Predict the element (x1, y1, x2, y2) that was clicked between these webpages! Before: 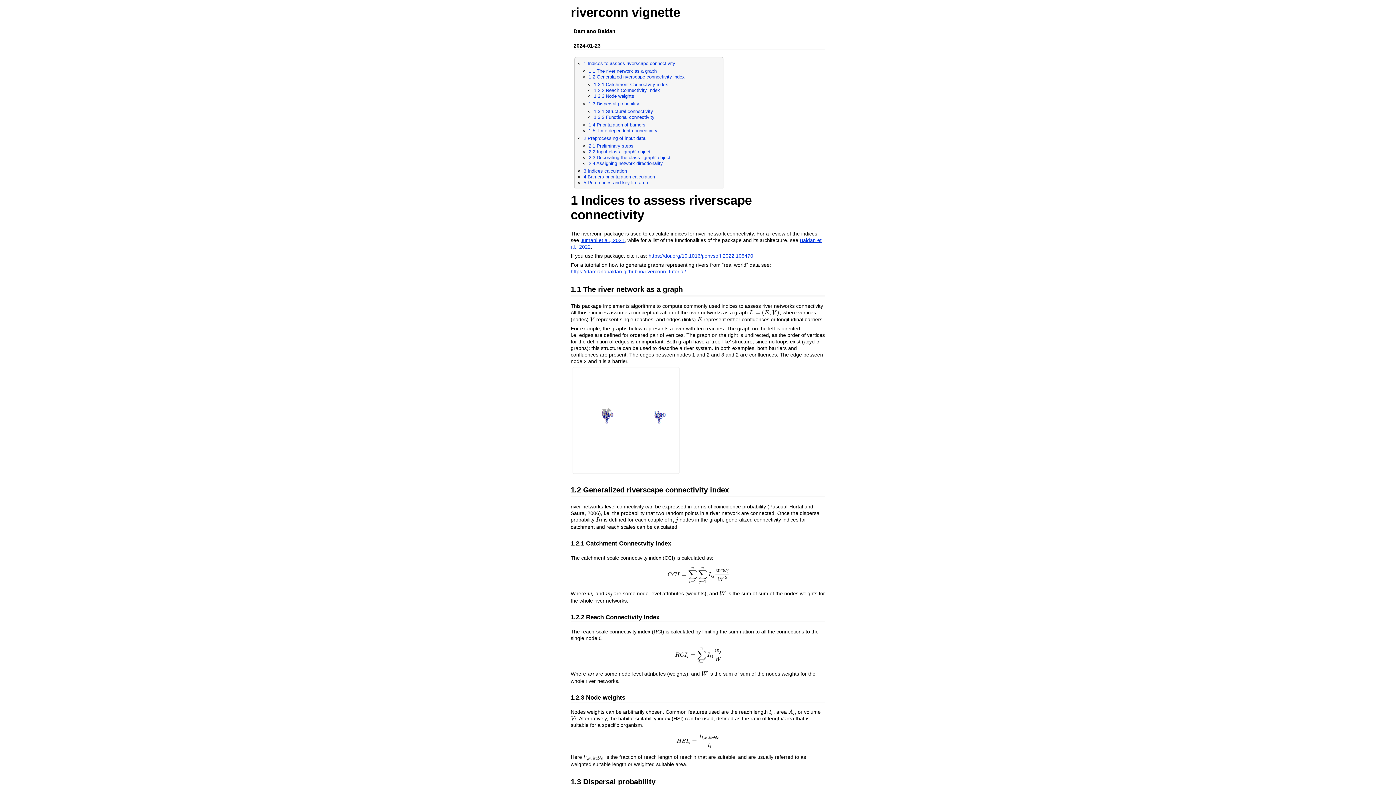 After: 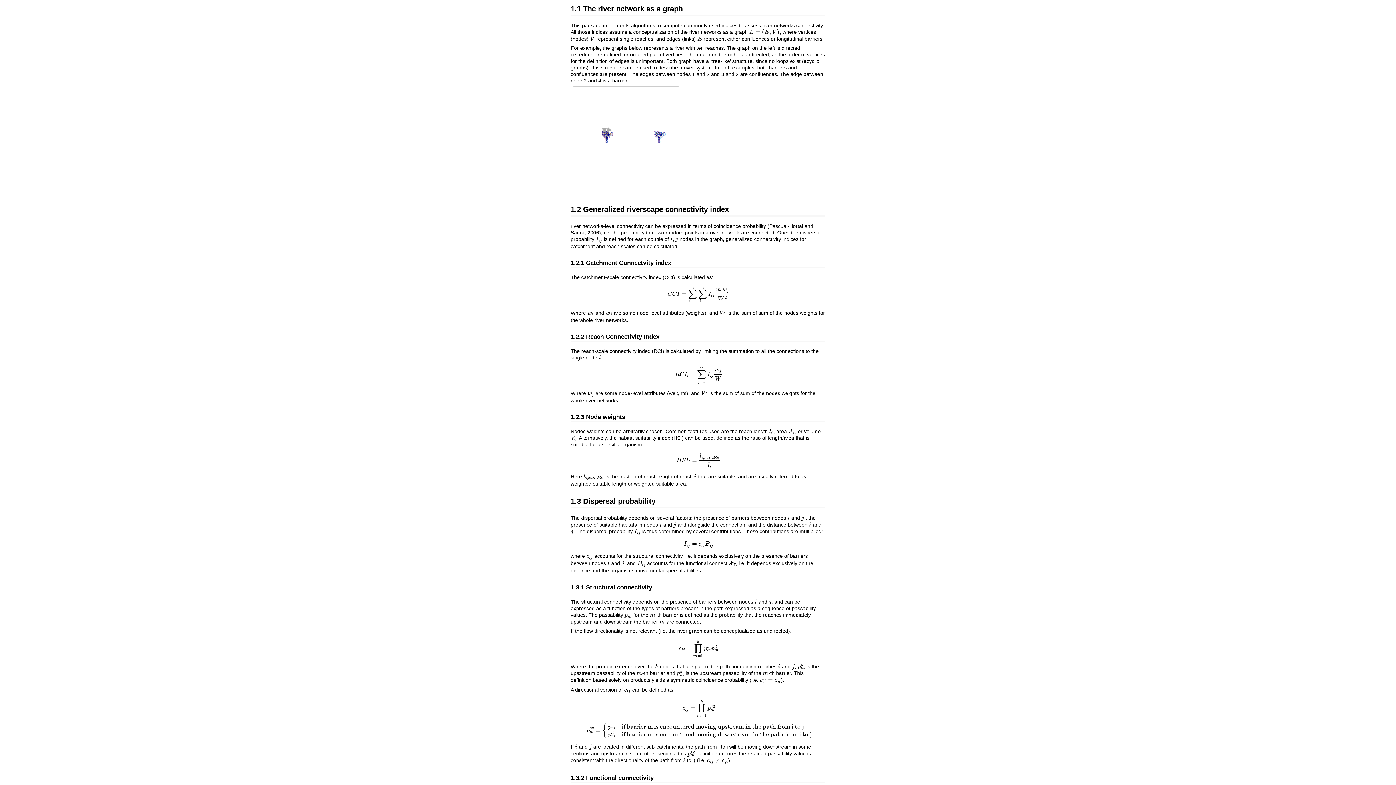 Action: label: 1.1 The river network as a graph bbox: (588, 68, 656, 73)